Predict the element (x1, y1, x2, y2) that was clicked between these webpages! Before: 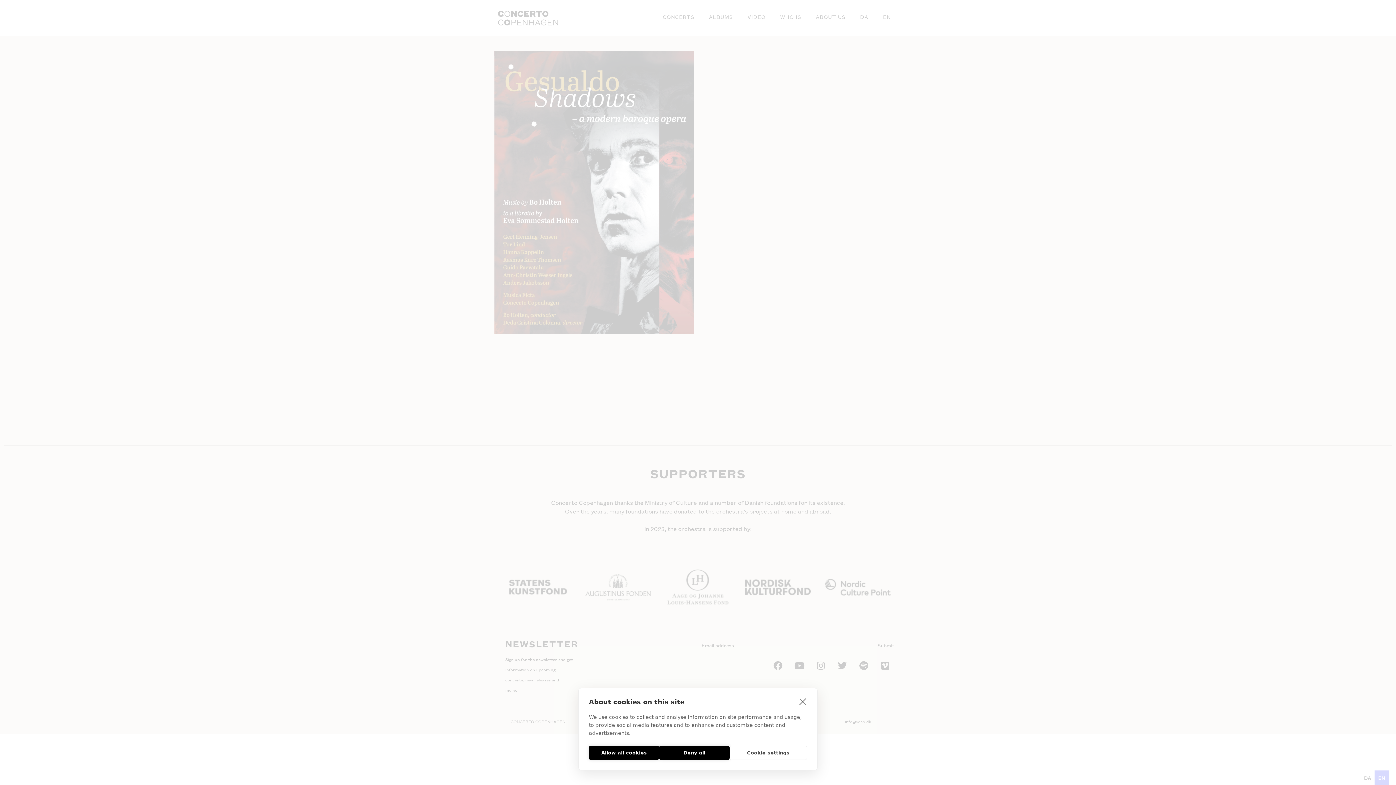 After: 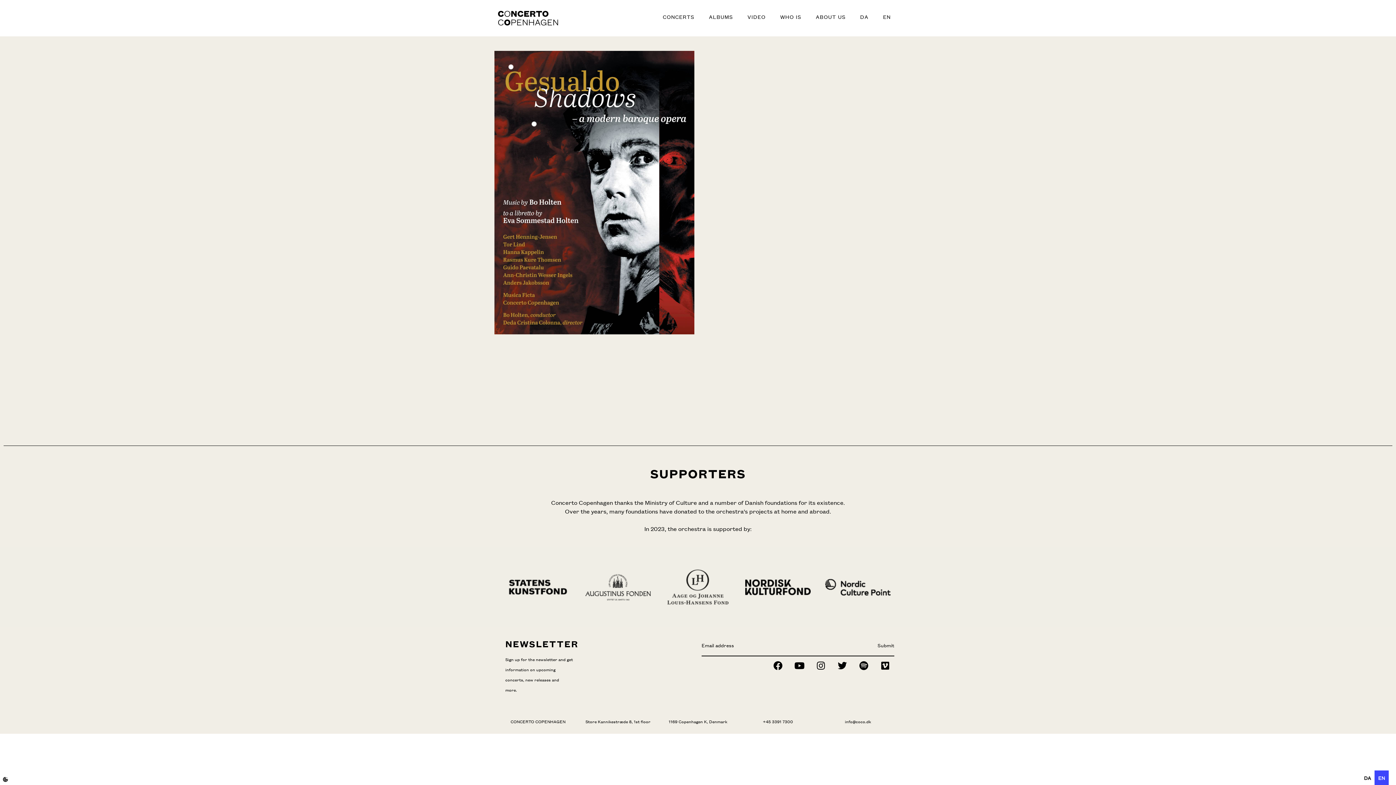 Action: label: Deny all bbox: (659, 746, 729, 760)